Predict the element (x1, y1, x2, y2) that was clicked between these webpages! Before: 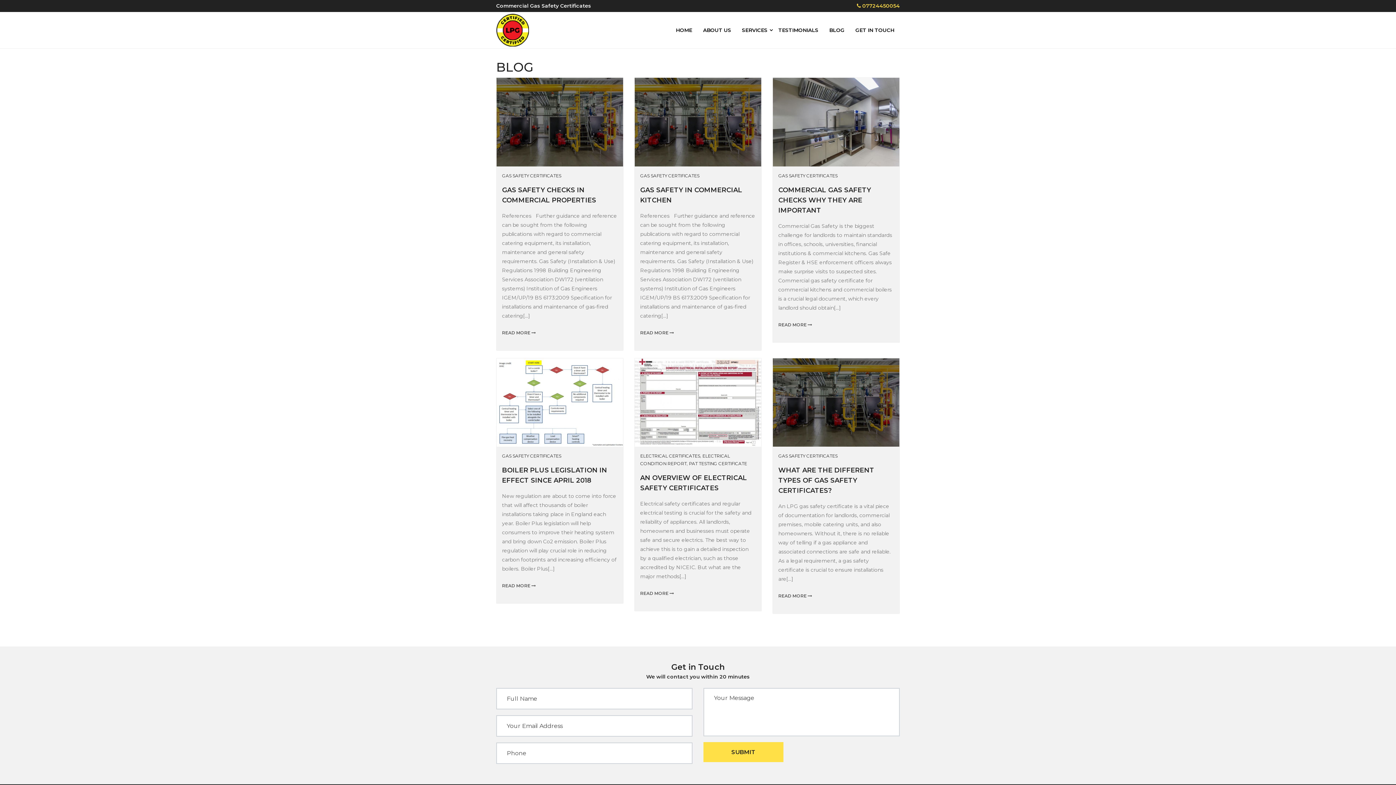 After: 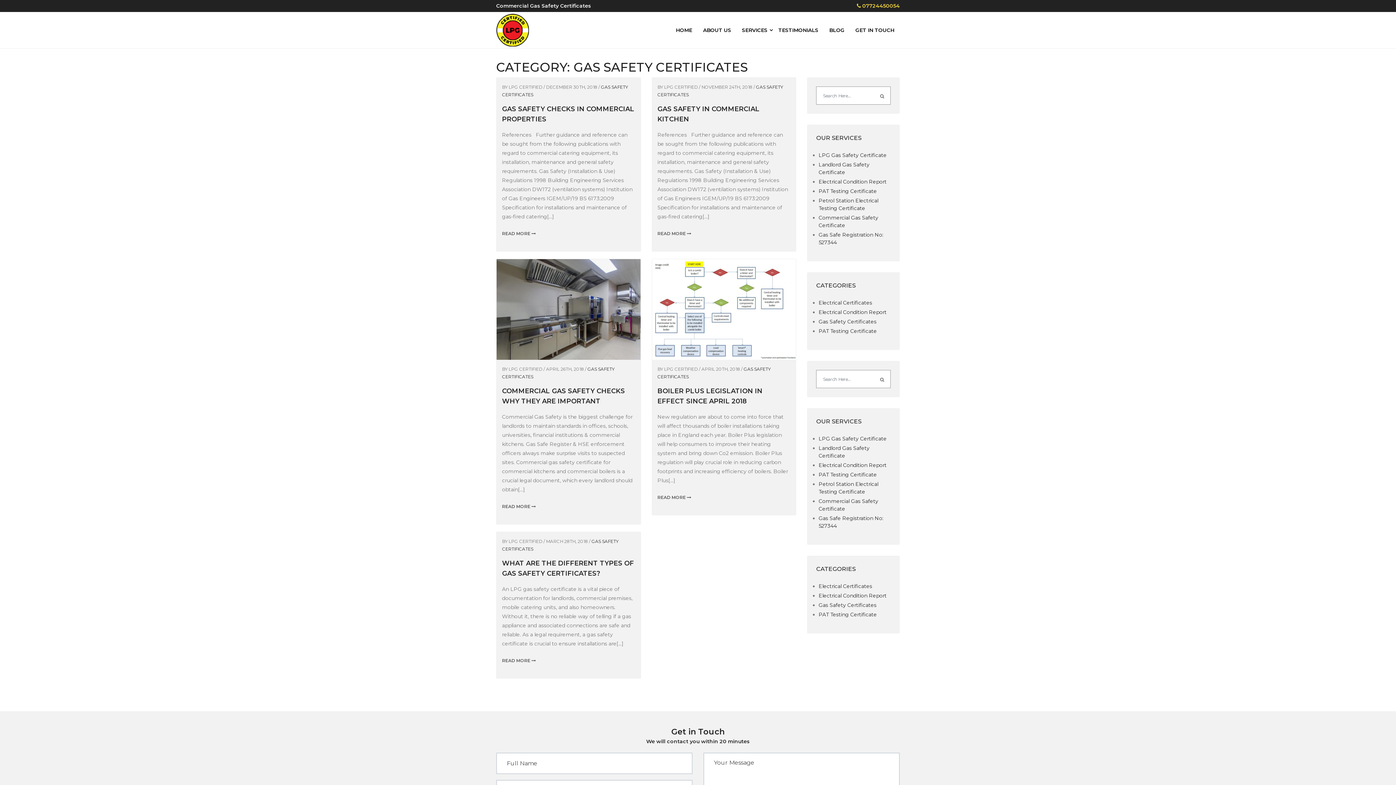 Action: label: GAS SAFETY CERTIFICATES bbox: (778, 453, 837, 458)